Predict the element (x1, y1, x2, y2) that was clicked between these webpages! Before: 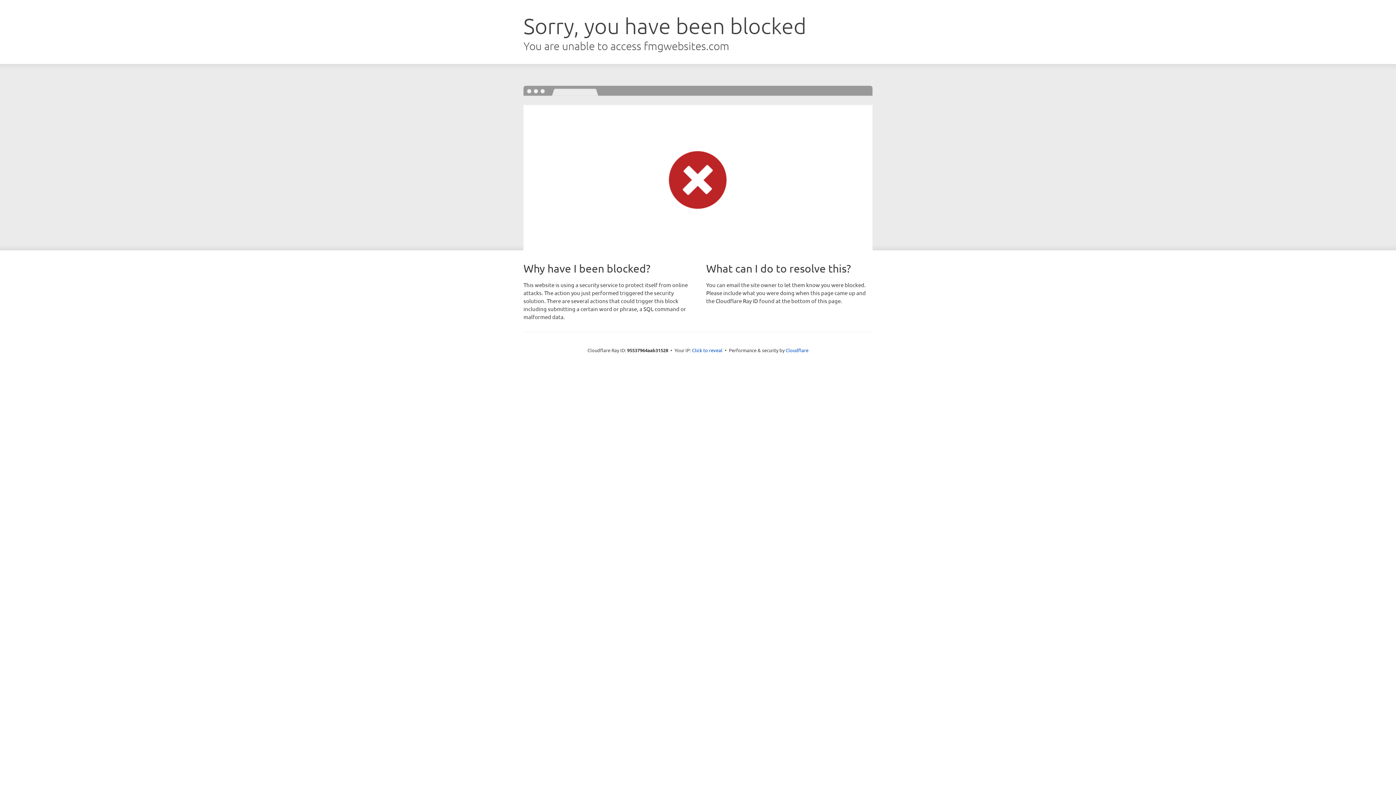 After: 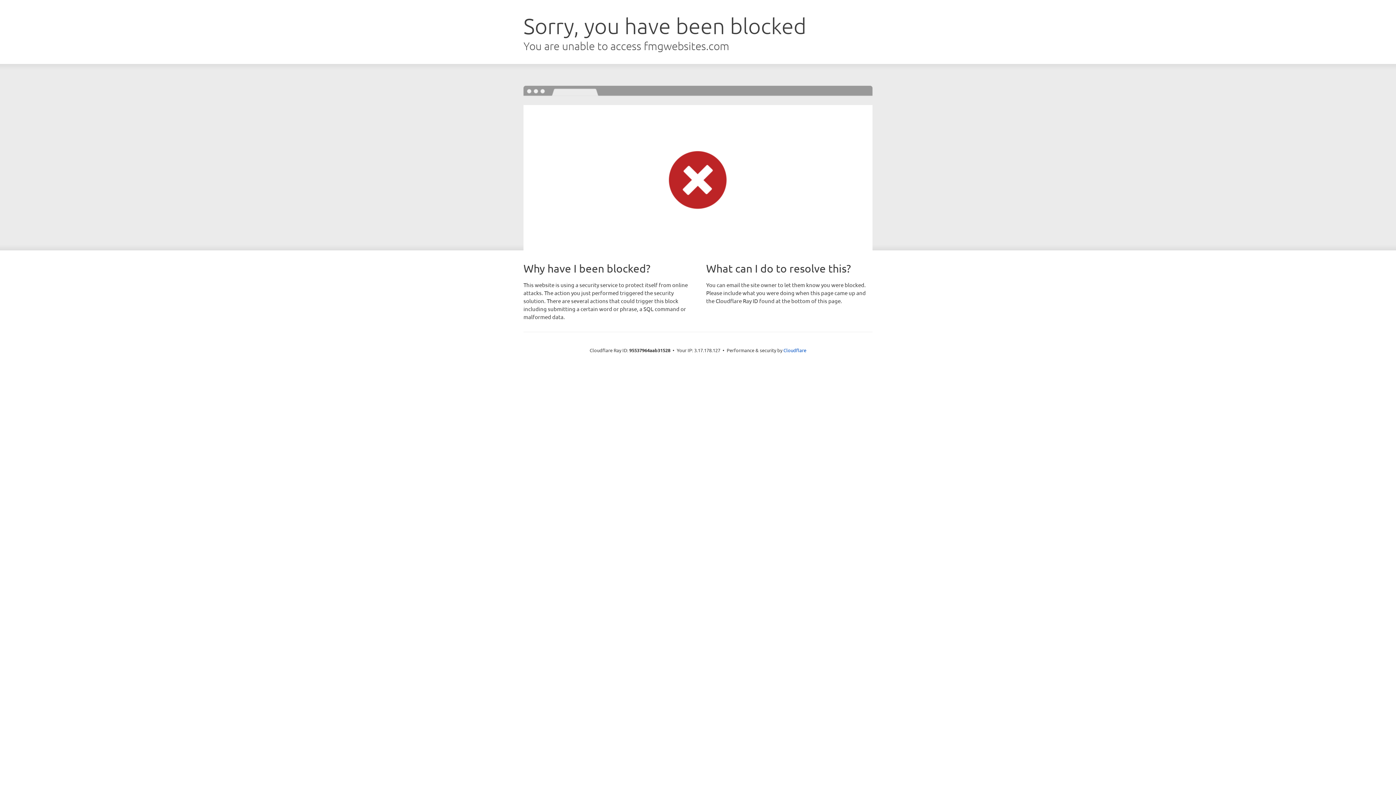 Action: label: Click to reveal bbox: (692, 346, 722, 353)